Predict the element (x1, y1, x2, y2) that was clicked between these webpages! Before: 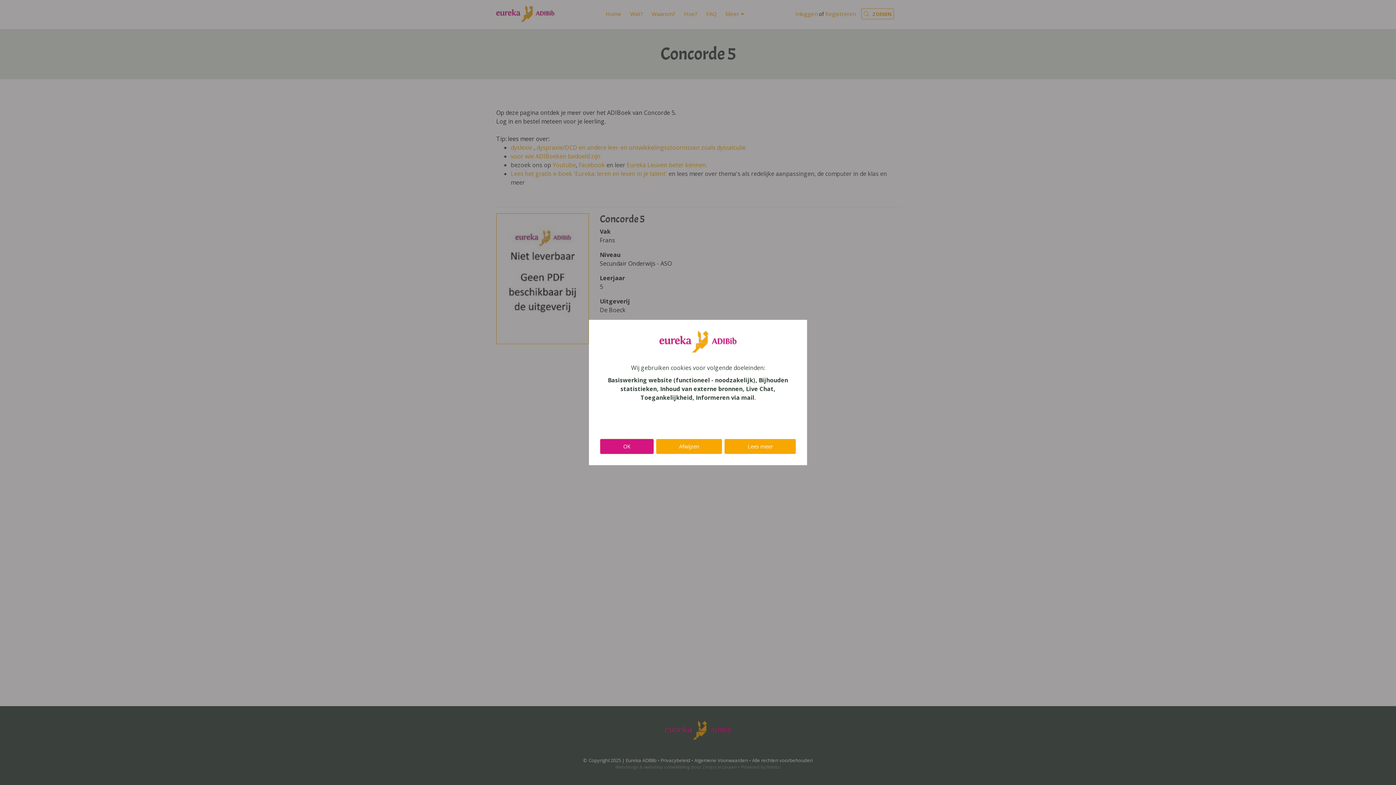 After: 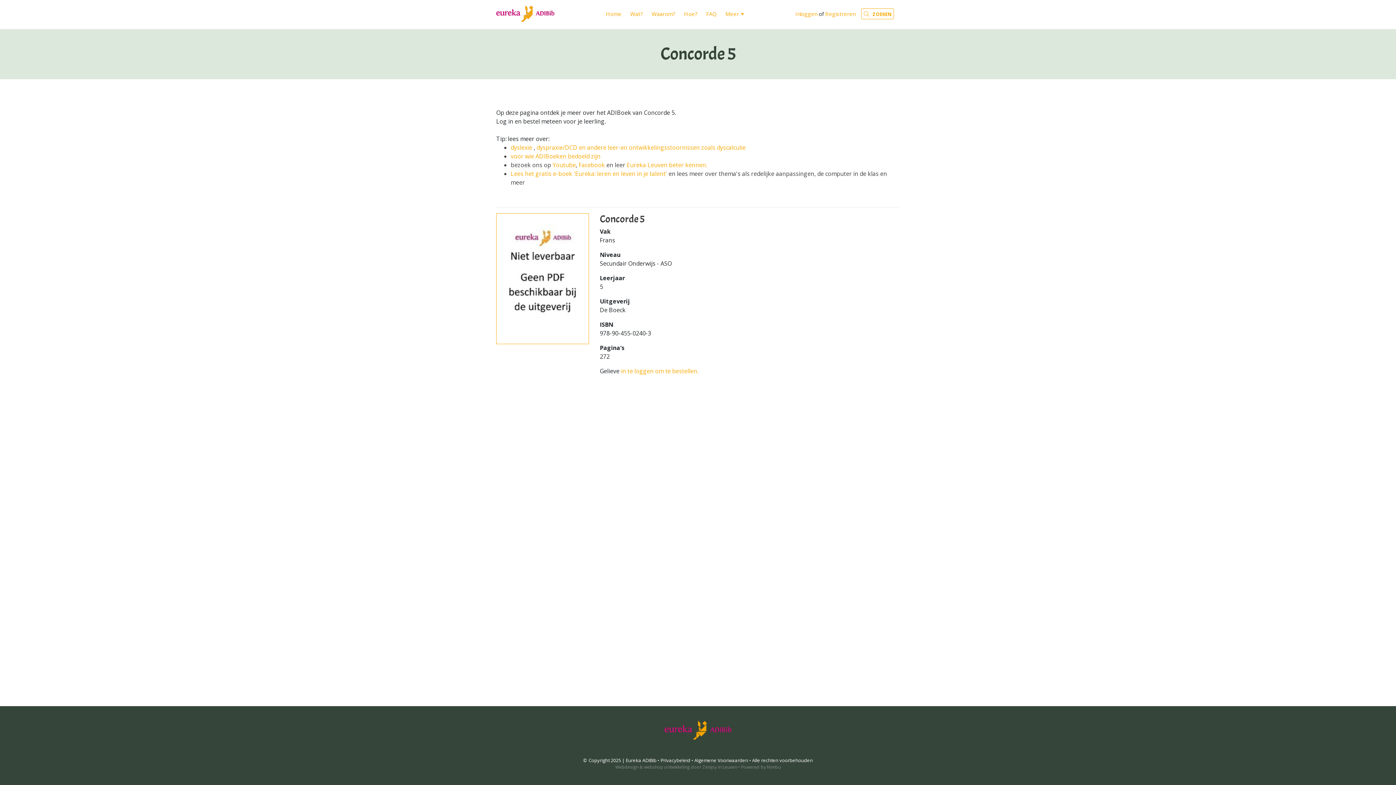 Action: label: OK bbox: (600, 438, 654, 454)